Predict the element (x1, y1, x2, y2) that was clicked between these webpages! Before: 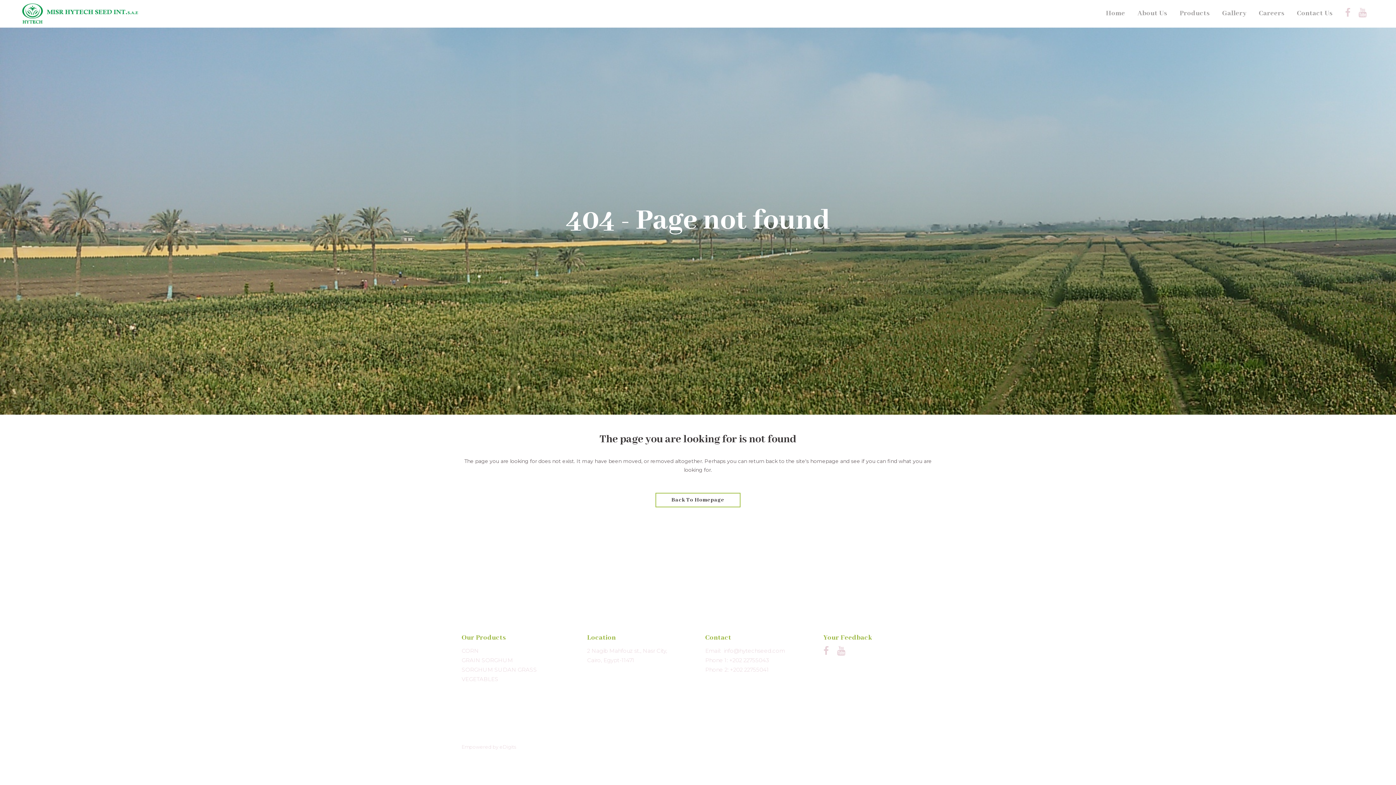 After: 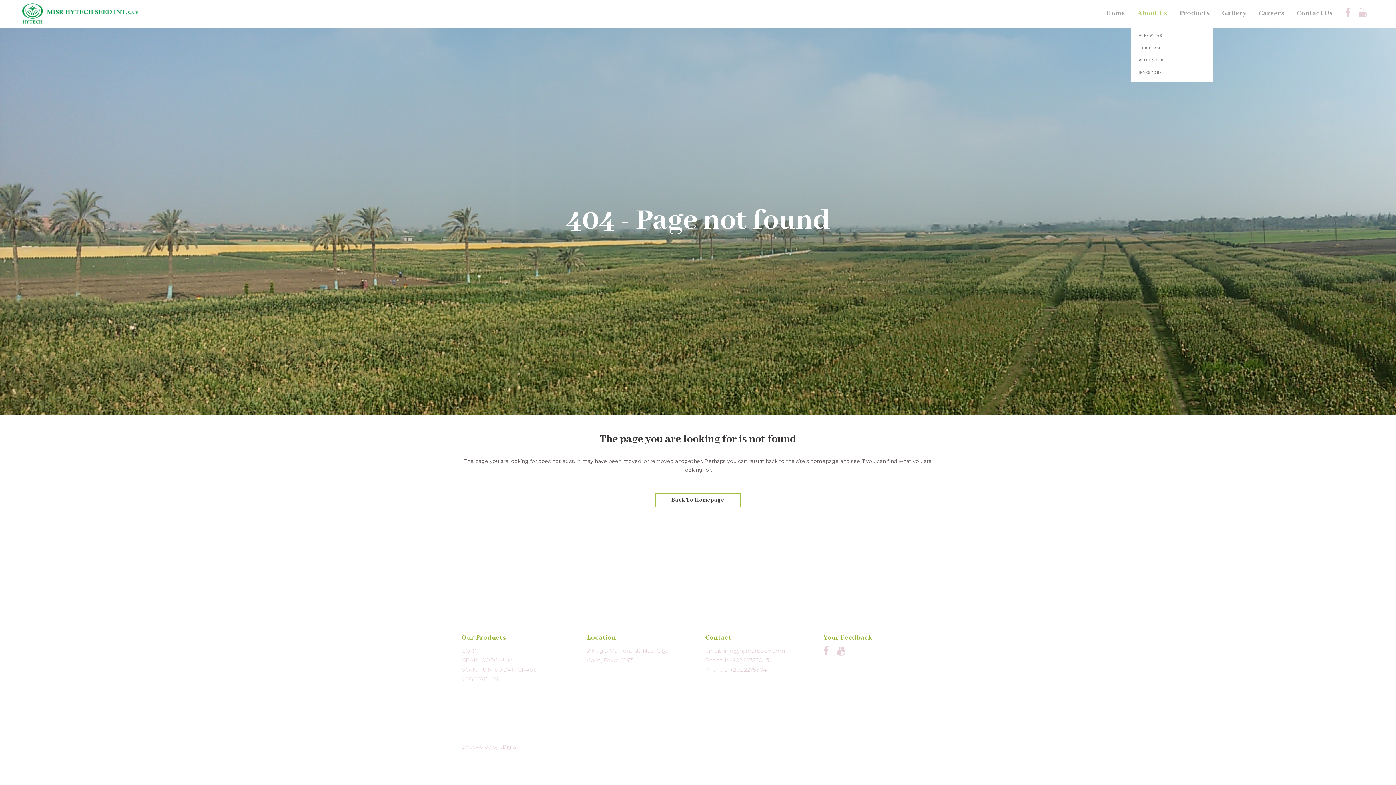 Action: label: About Us bbox: (1131, 0, 1173, 27)